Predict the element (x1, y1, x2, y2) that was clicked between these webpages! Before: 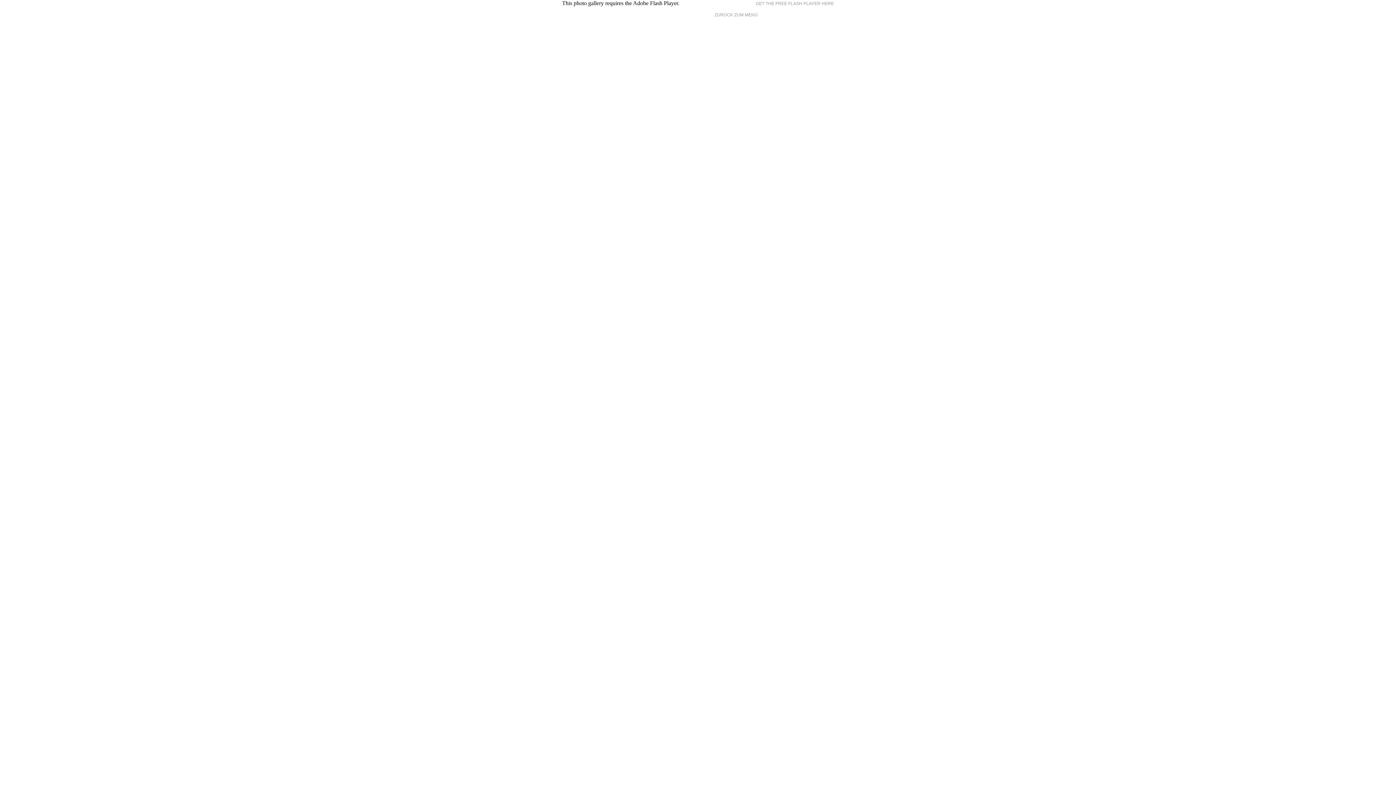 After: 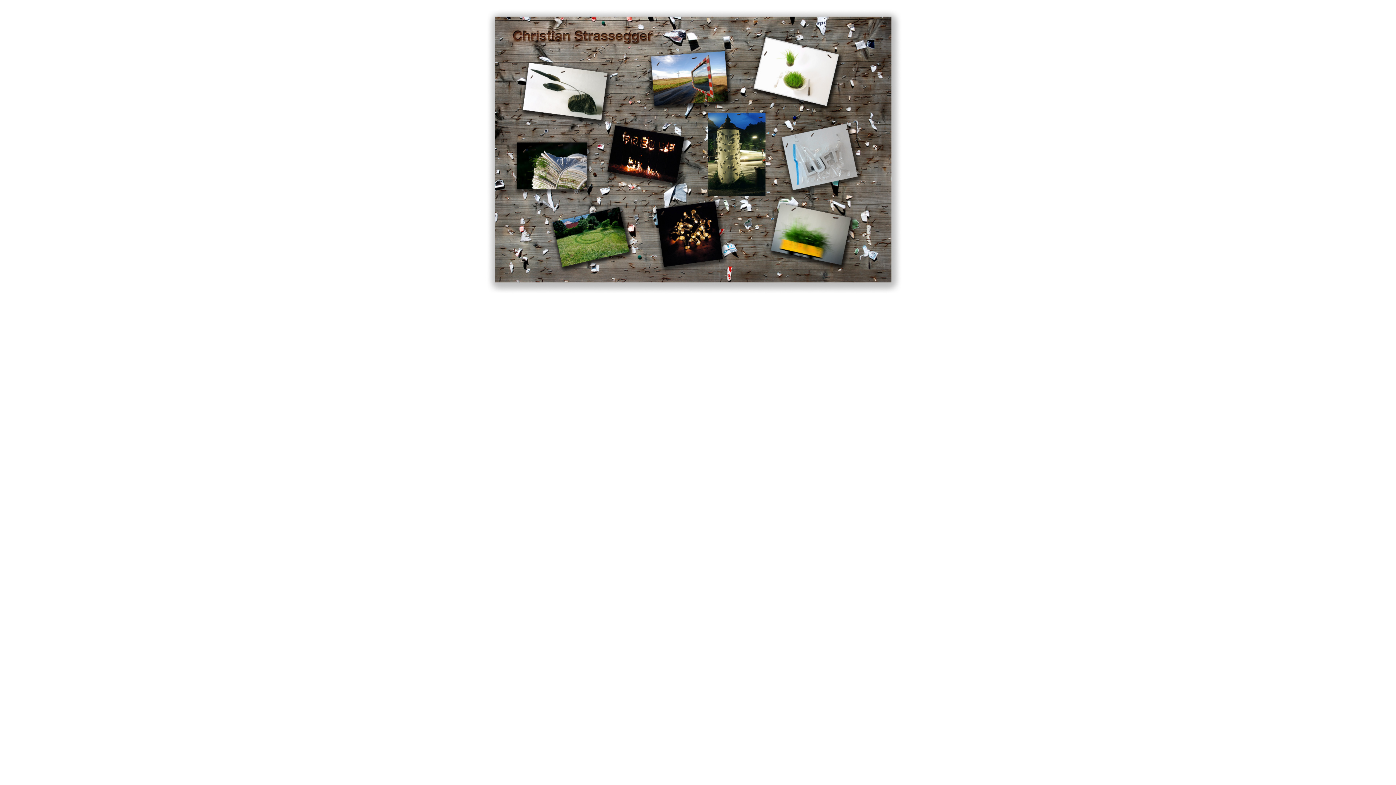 Action: label: ZURÜCK ZUM MENÜ bbox: (714, 12, 758, 17)